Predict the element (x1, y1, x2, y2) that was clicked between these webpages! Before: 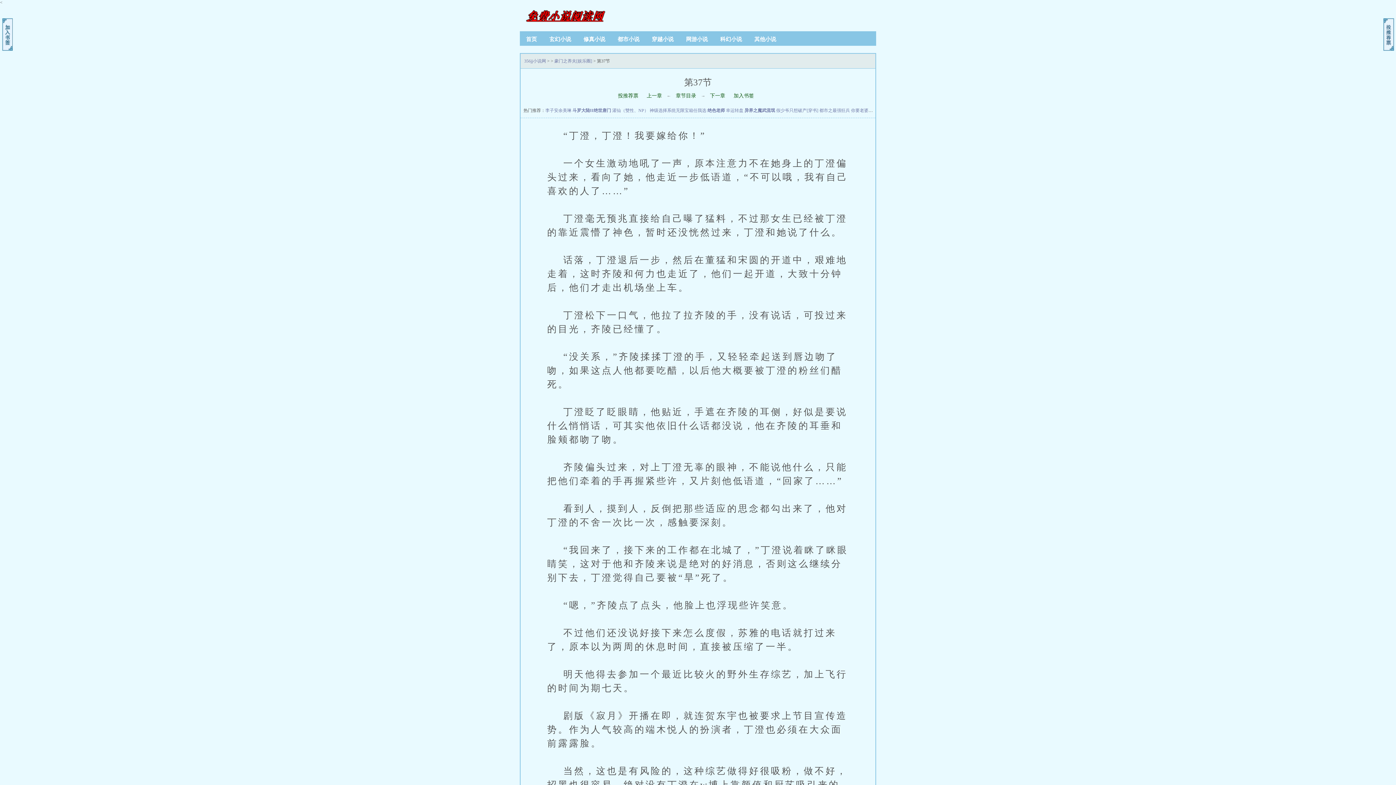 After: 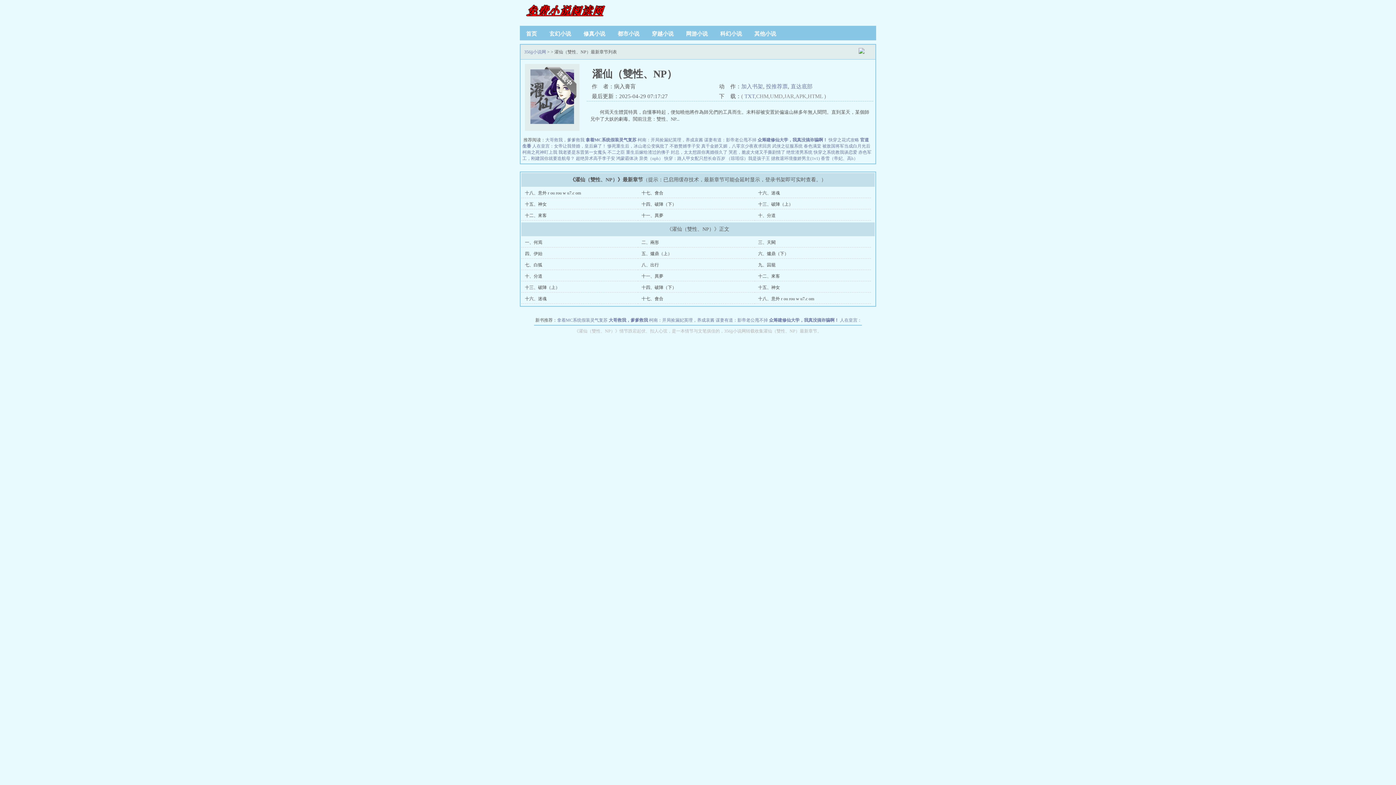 Action: bbox: (612, 108, 648, 113) label: 濯仙（雙性、NP）